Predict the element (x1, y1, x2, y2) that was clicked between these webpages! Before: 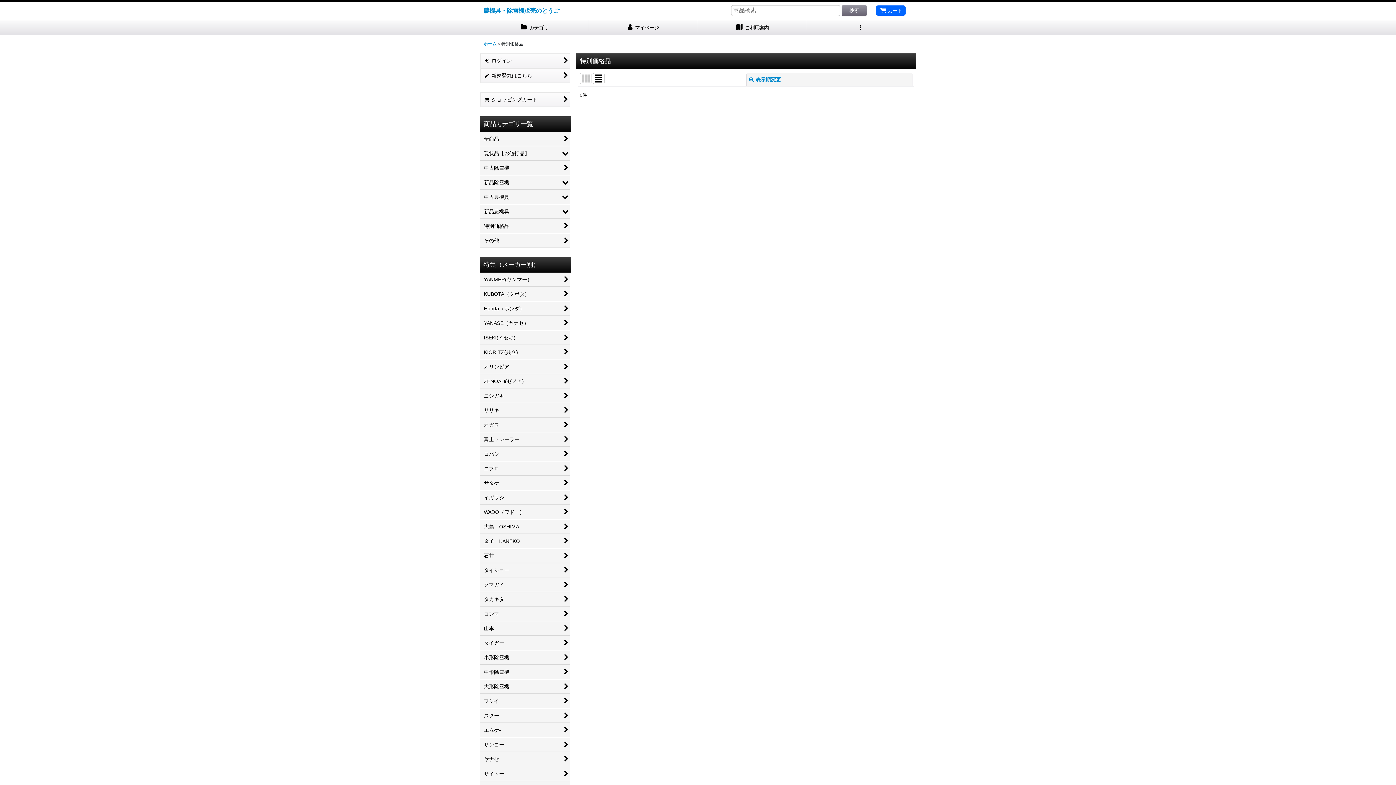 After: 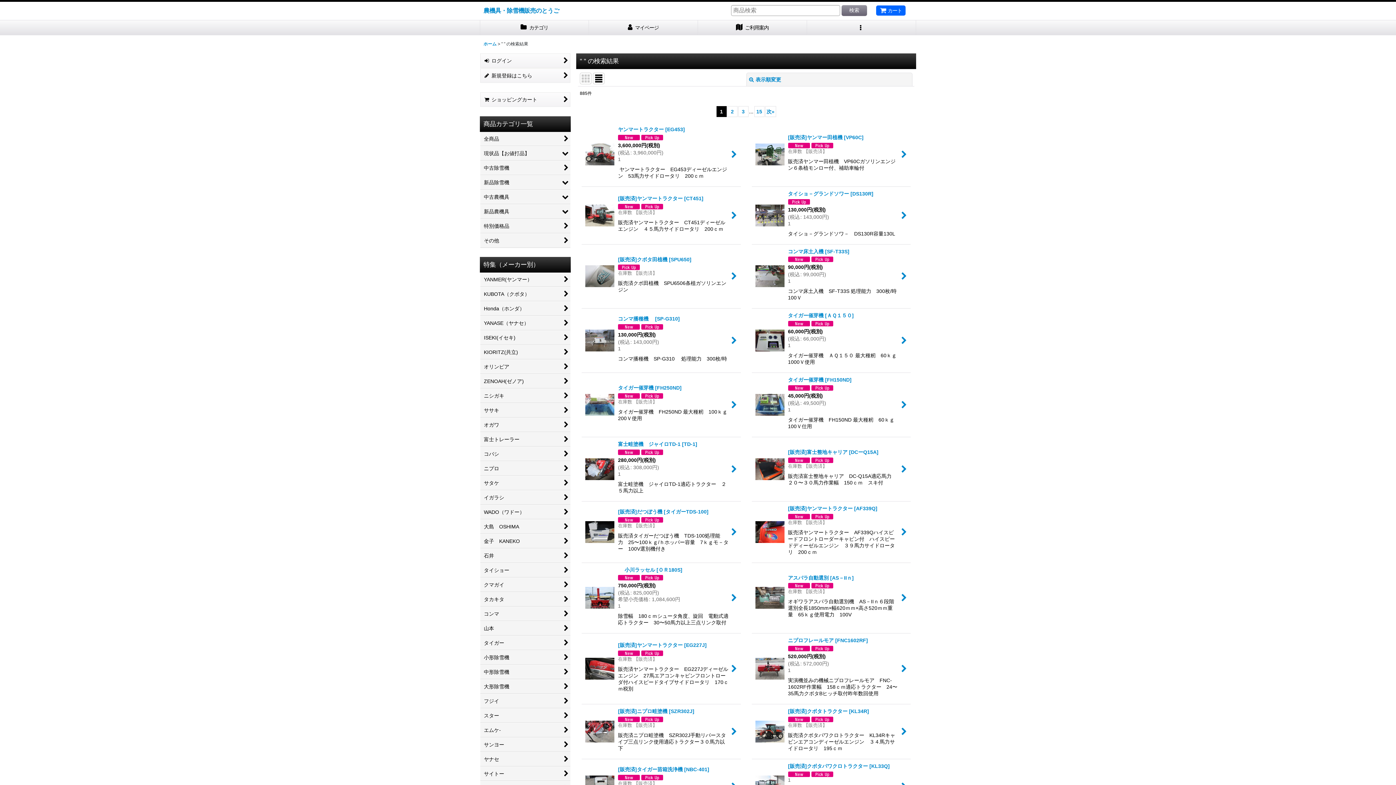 Action: bbox: (841, 5, 867, 16) label: 検索